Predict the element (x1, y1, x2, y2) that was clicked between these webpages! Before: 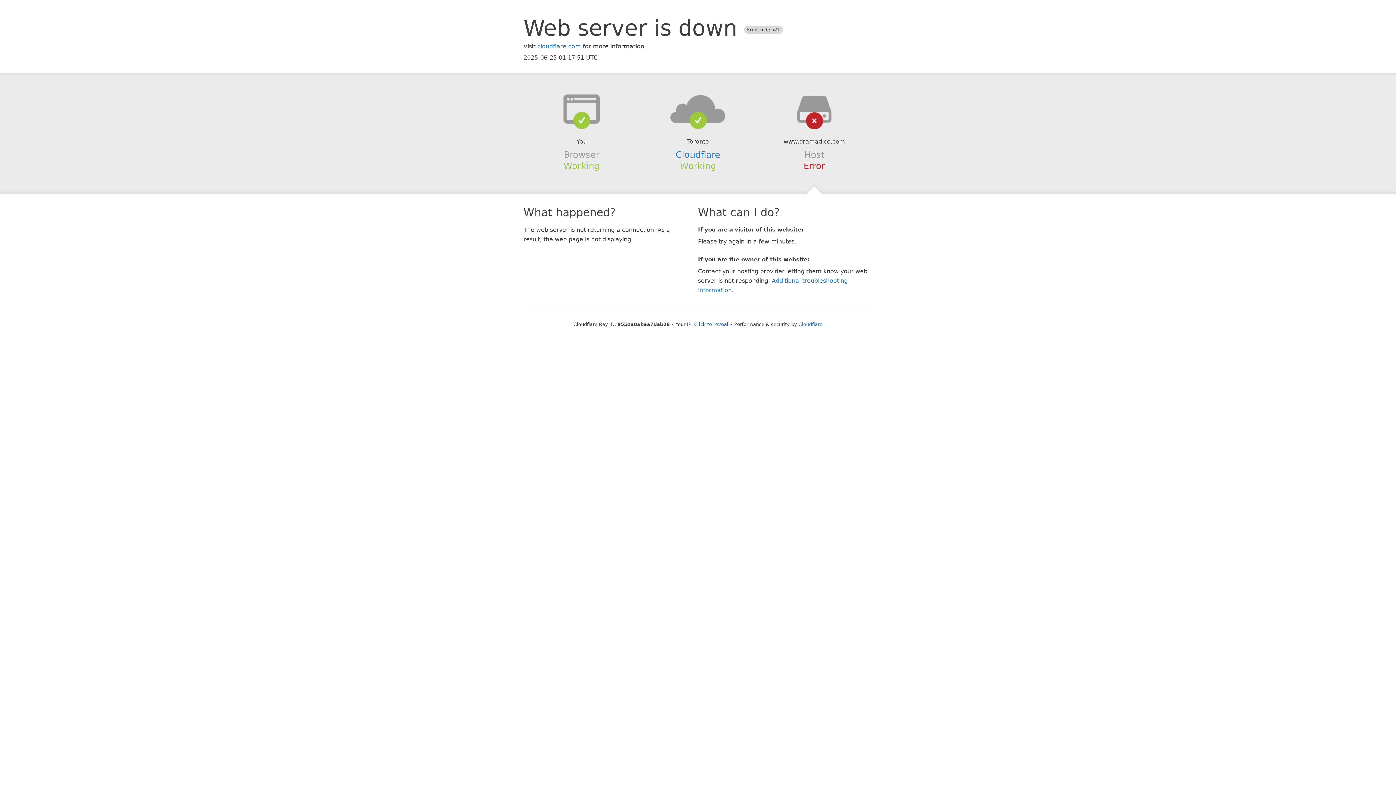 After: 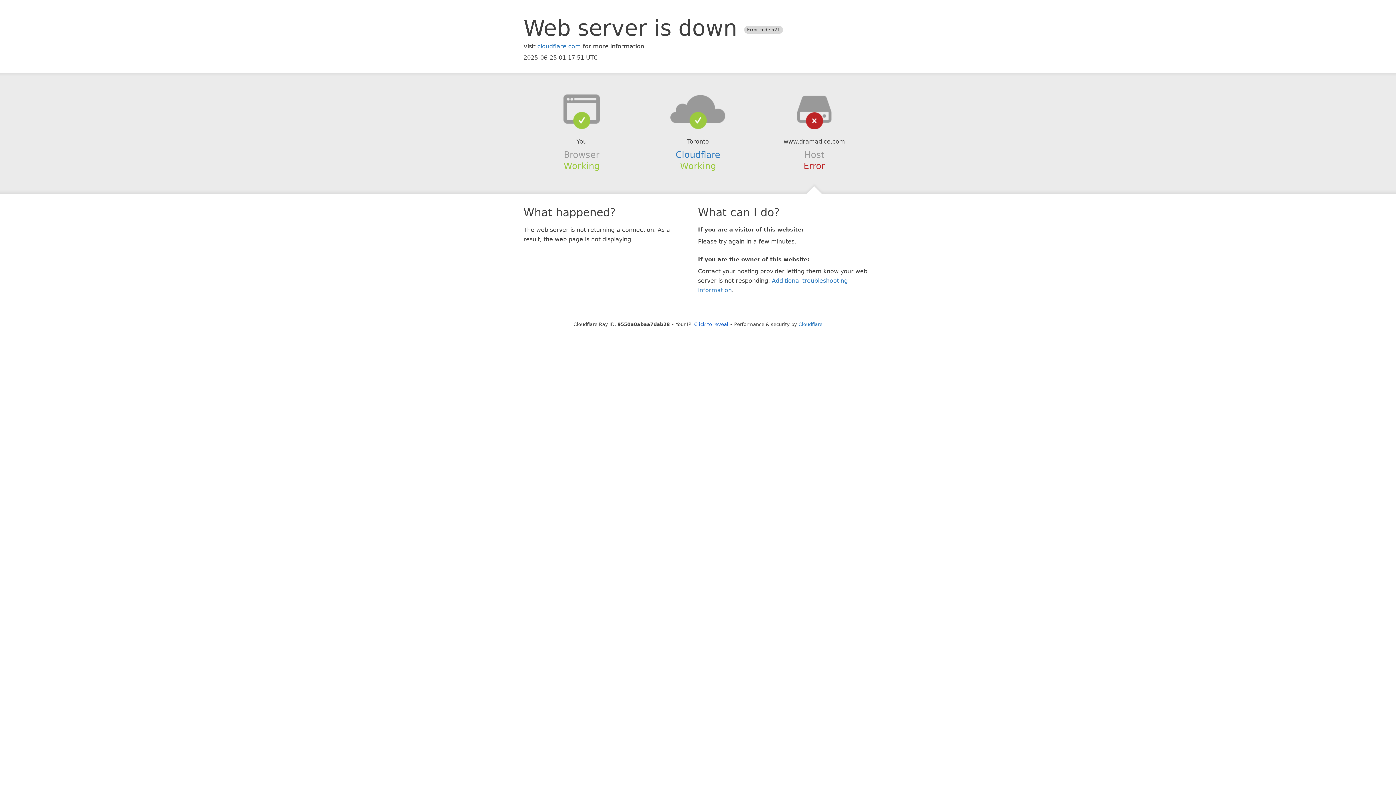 Action: bbox: (639, 94, 756, 123)